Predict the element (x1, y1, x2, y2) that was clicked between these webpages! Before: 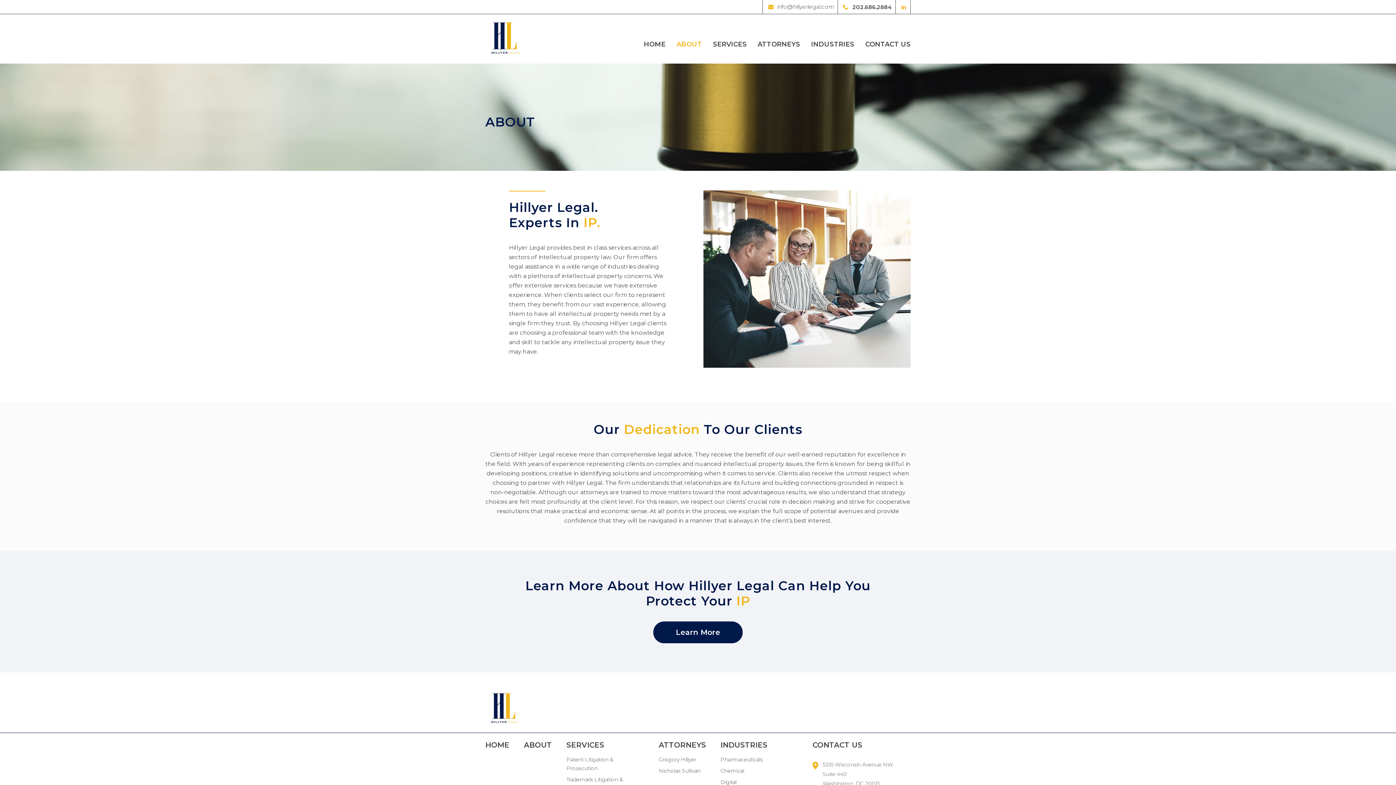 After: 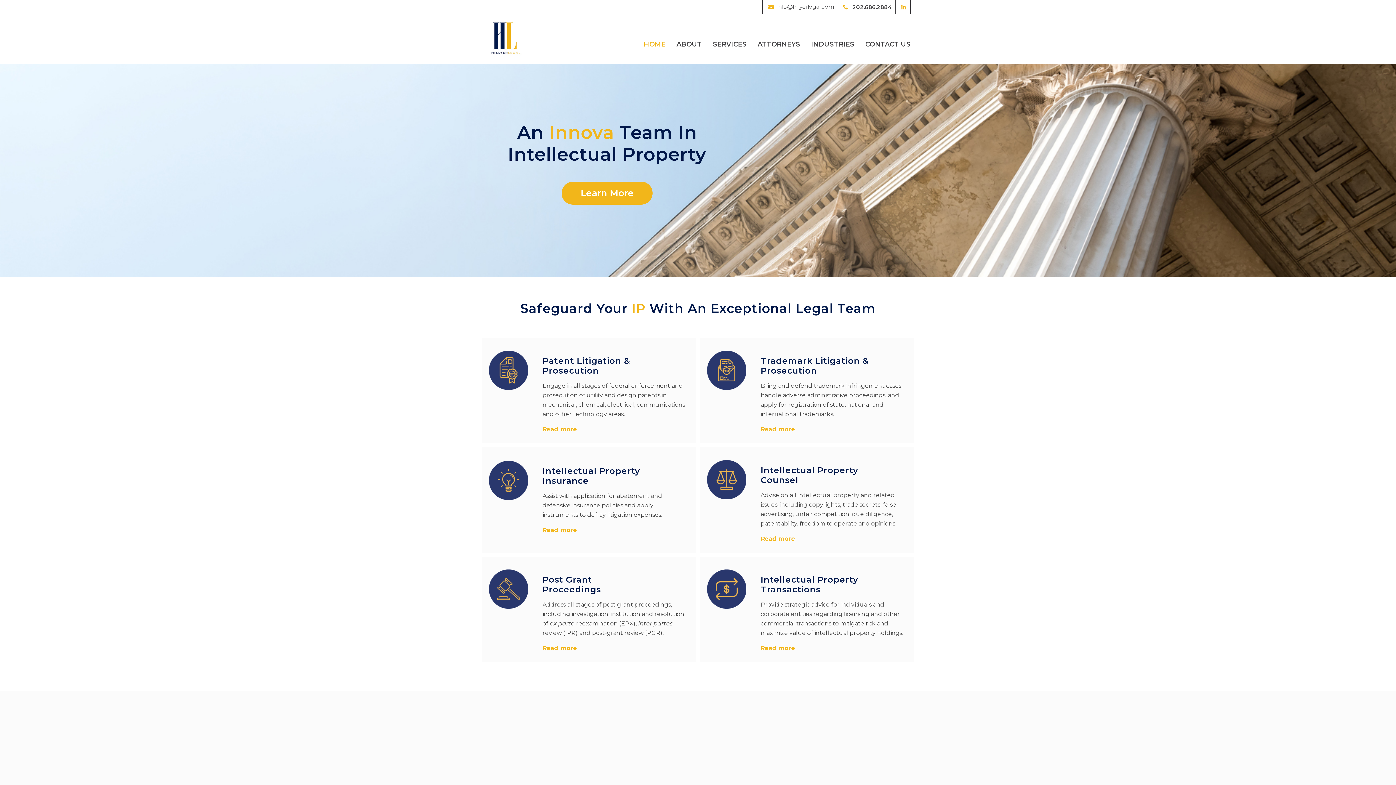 Action: bbox: (485, 704, 521, 713)